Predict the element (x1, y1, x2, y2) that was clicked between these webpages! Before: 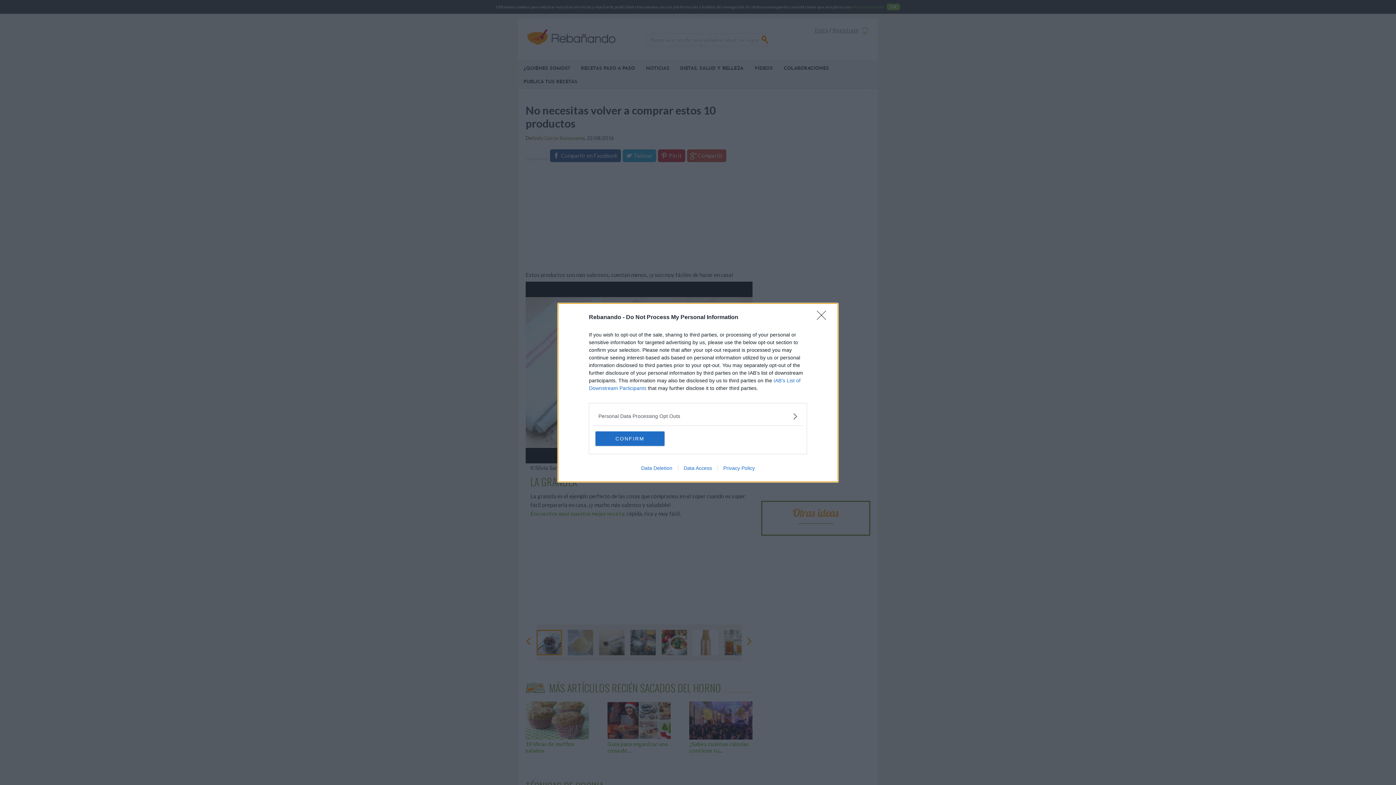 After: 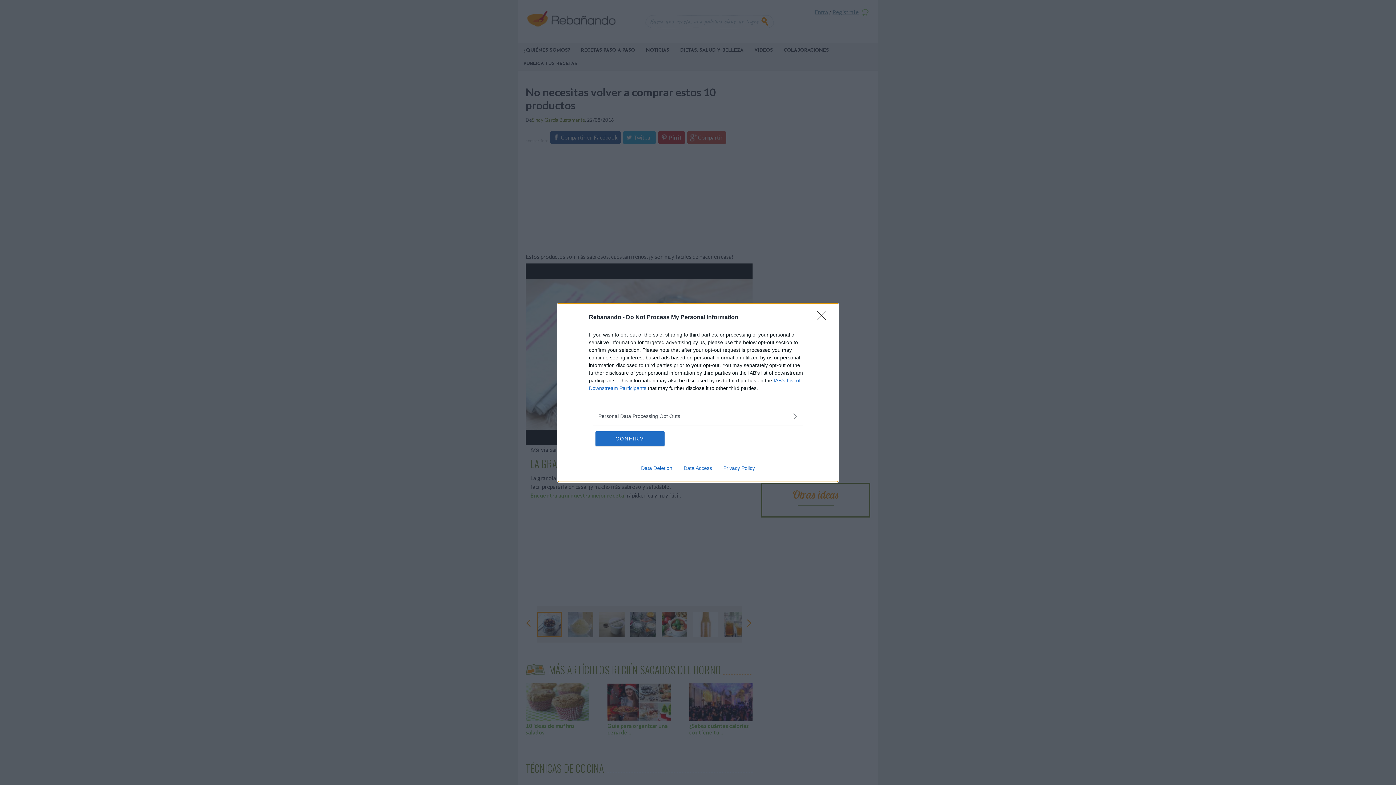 Action: bbox: (635, 465, 678, 471) label: Data Deletion